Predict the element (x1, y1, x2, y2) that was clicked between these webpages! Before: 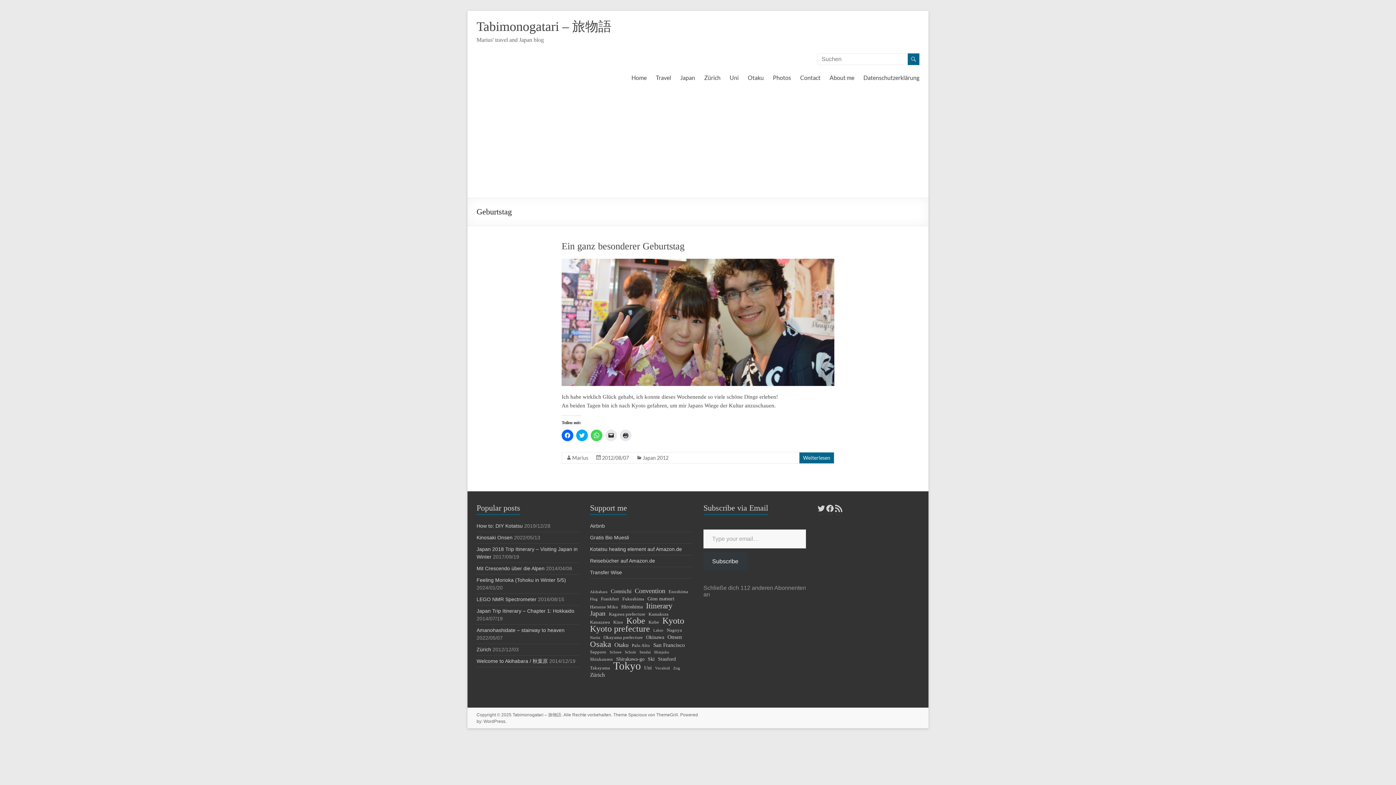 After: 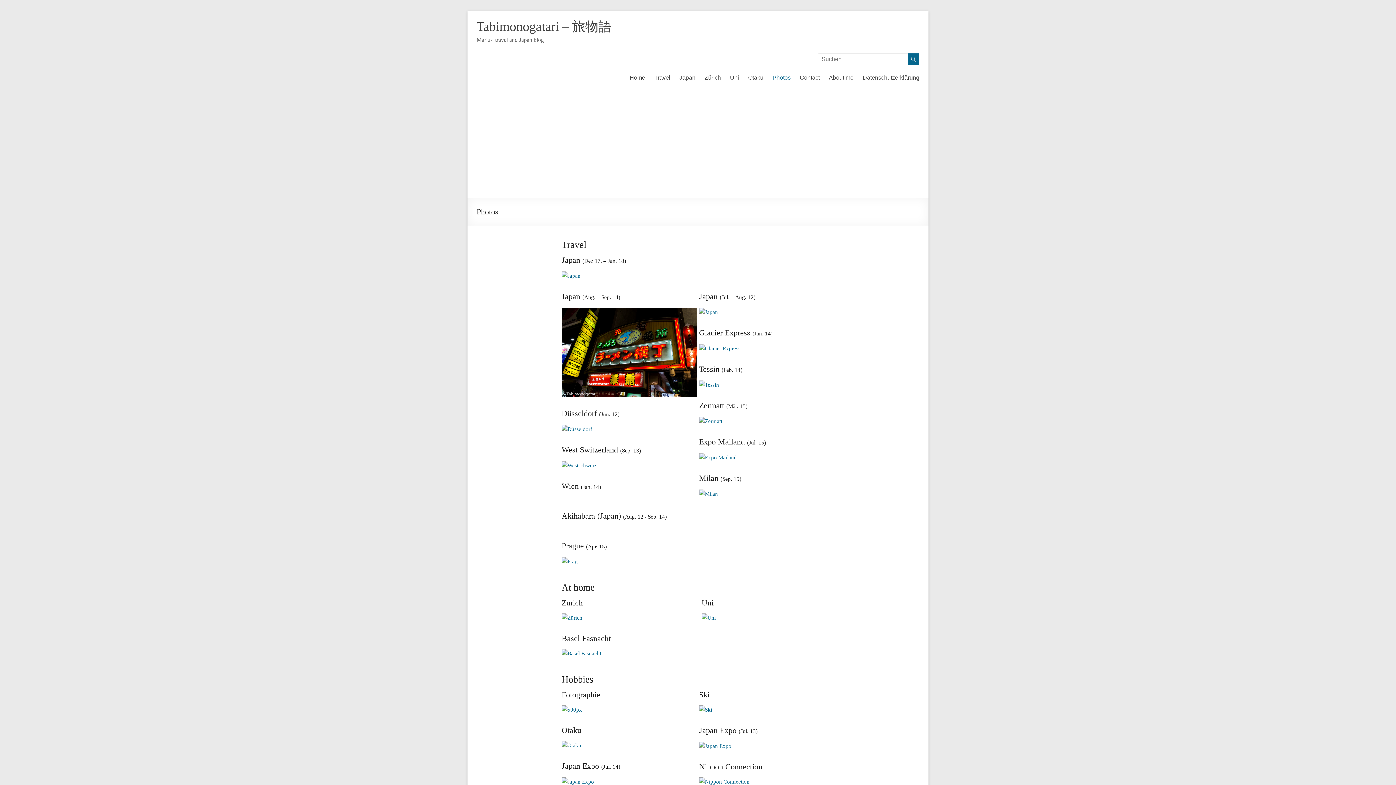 Action: bbox: (773, 72, 791, 83) label: Photos